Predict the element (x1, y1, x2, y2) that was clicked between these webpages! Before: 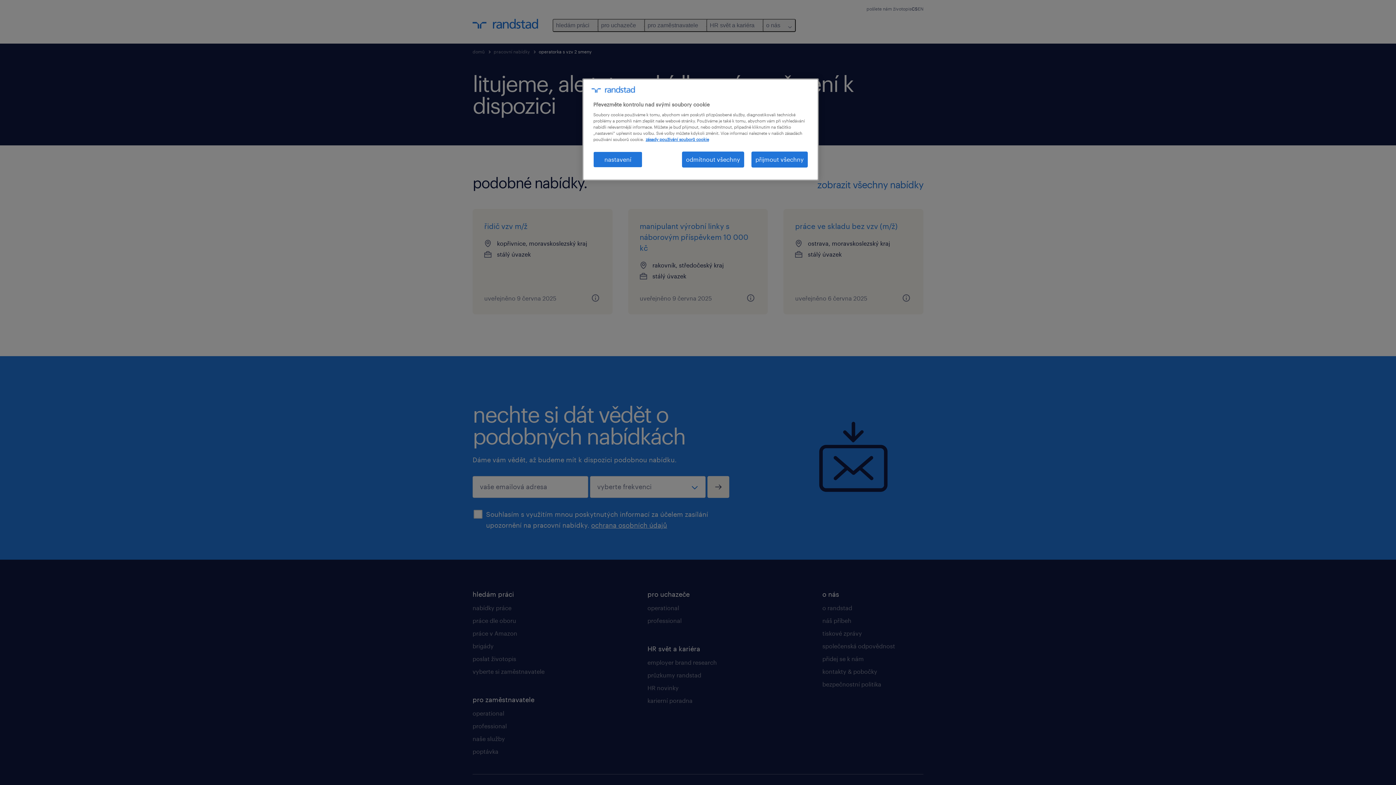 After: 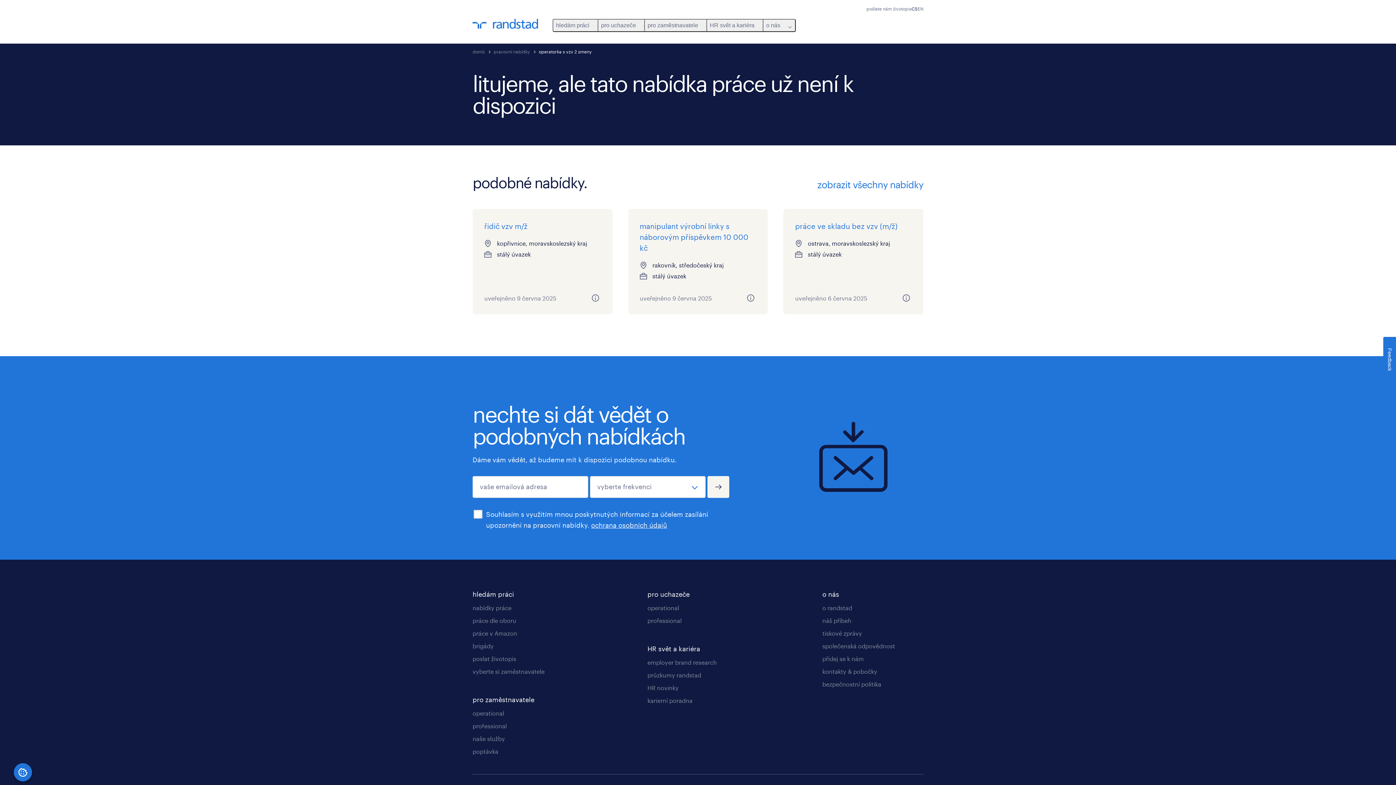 Action: label: přijmout všechny bbox: (751, 151, 808, 167)